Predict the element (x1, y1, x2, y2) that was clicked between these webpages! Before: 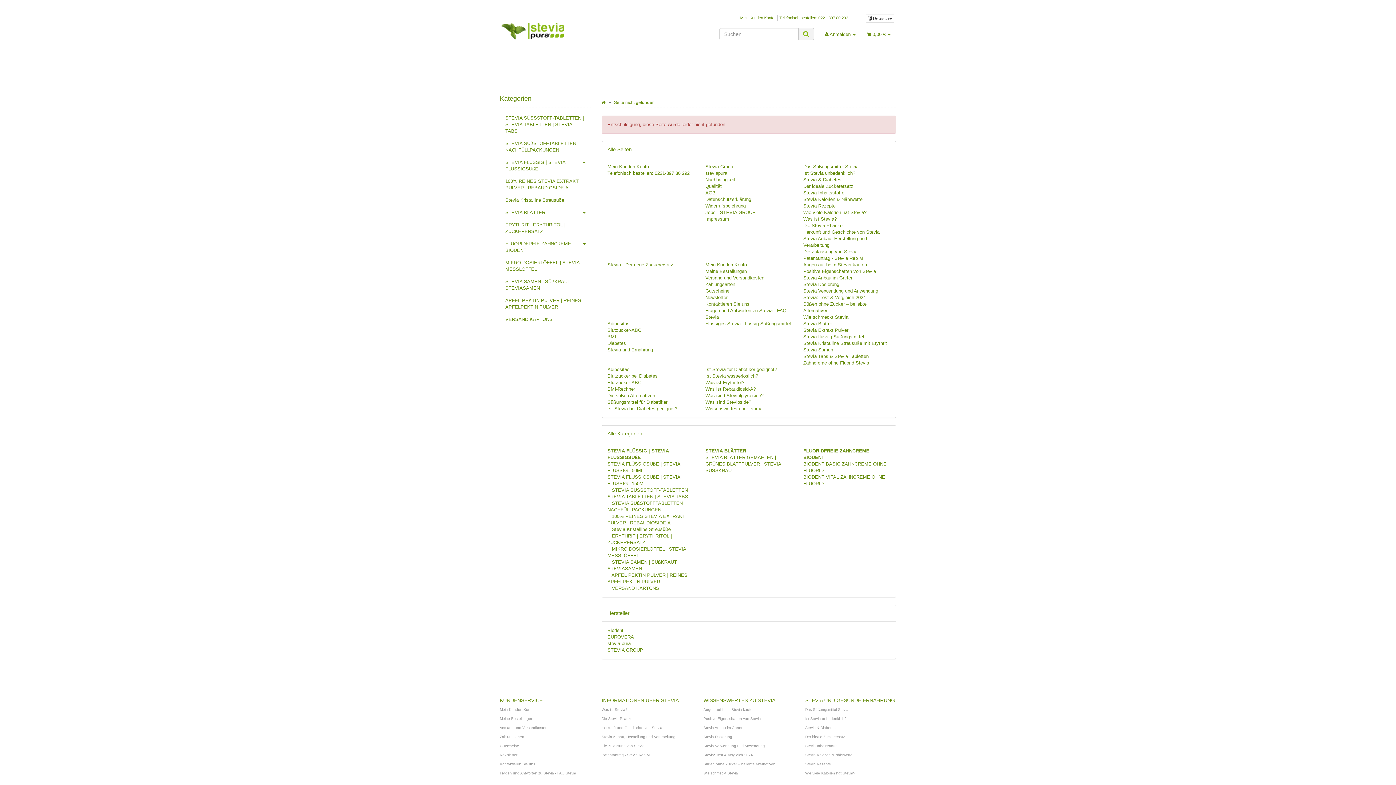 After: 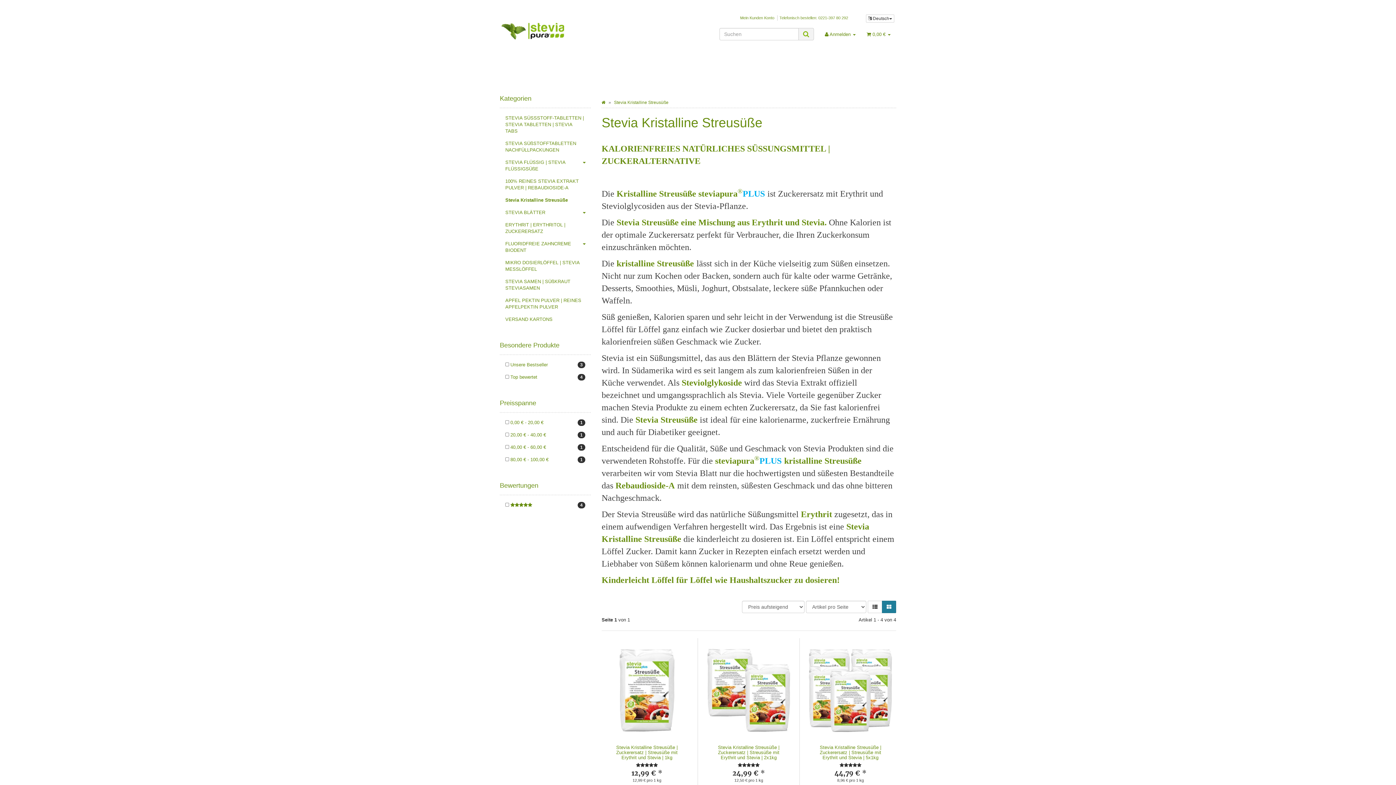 Action: bbox: (610, 526, 670, 532) label:  Stevia Kristalline Streusüße